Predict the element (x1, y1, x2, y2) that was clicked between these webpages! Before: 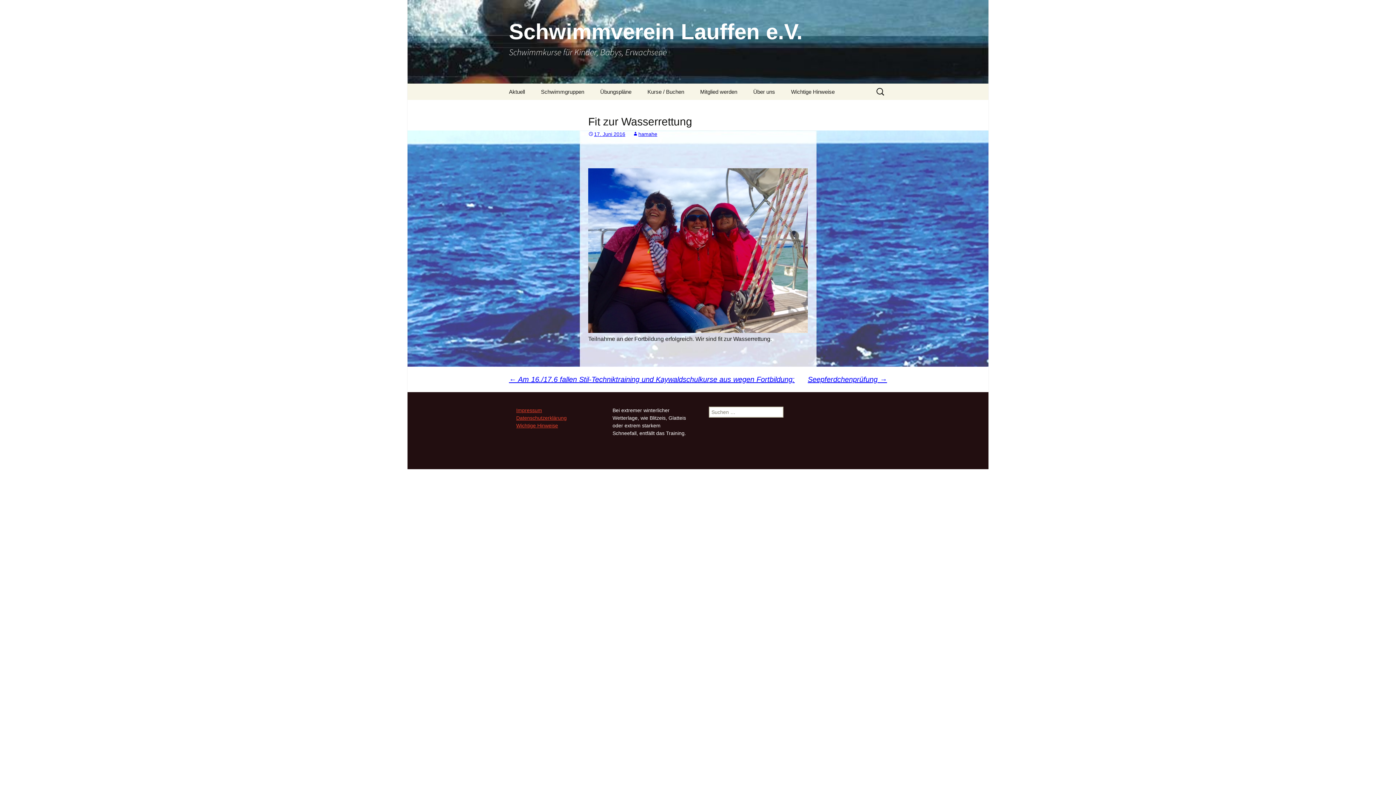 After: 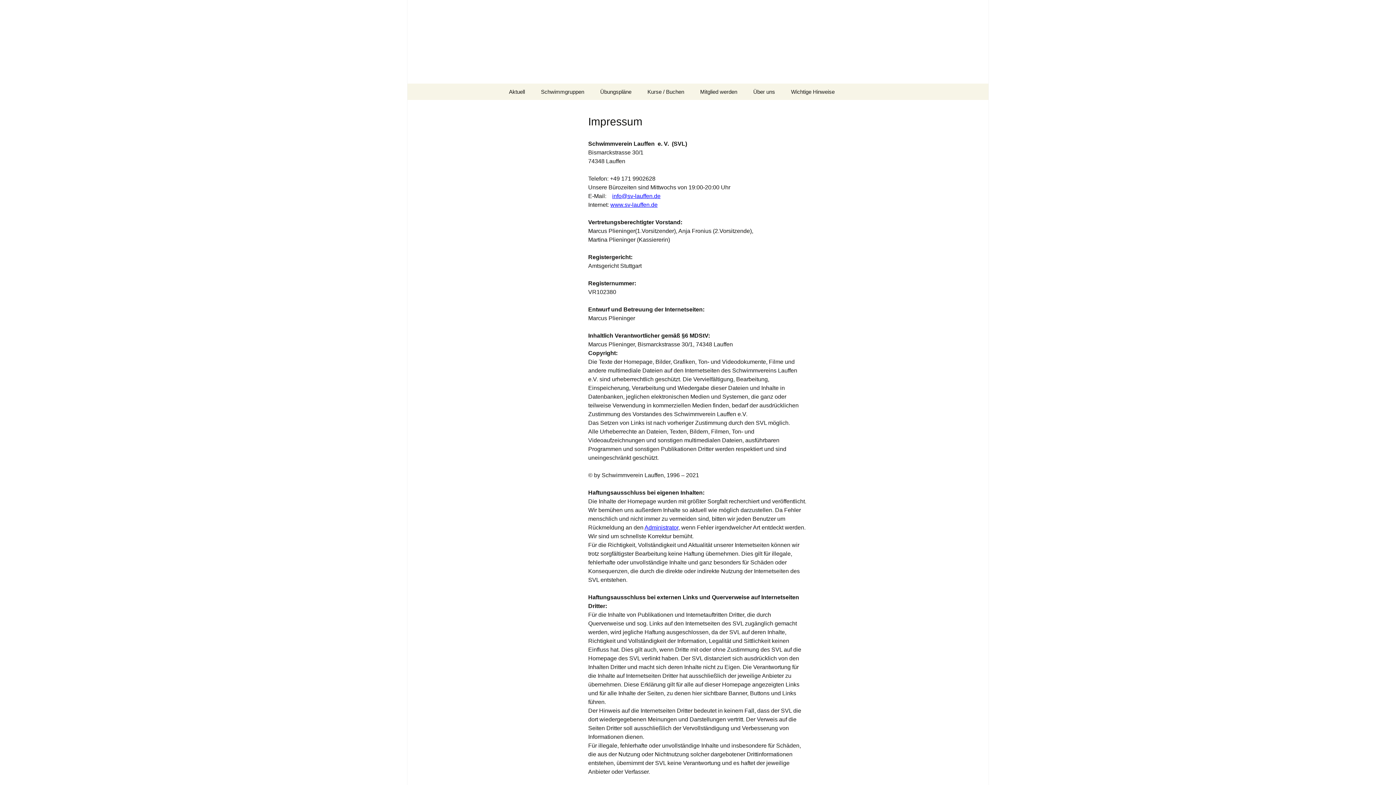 Action: label: Impressum bbox: (516, 407, 542, 413)